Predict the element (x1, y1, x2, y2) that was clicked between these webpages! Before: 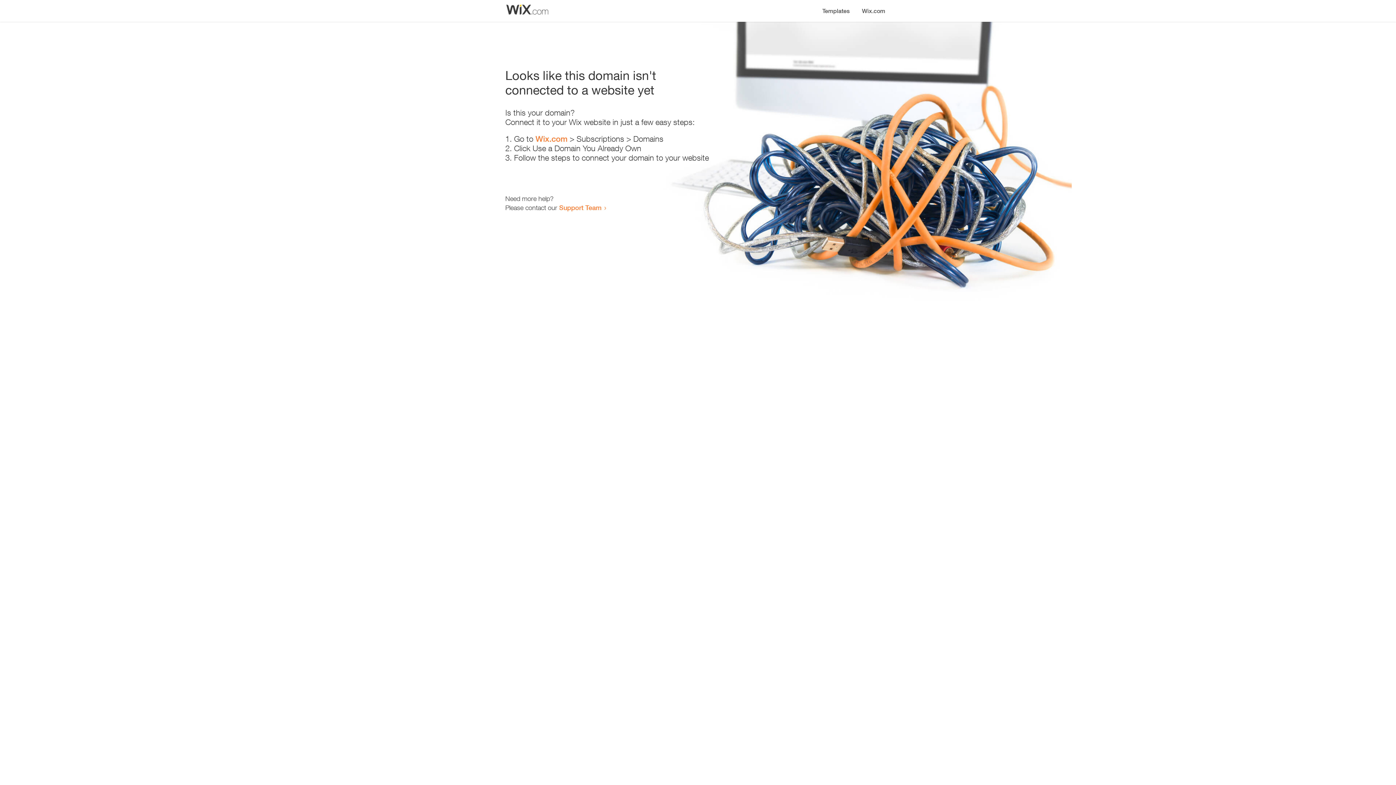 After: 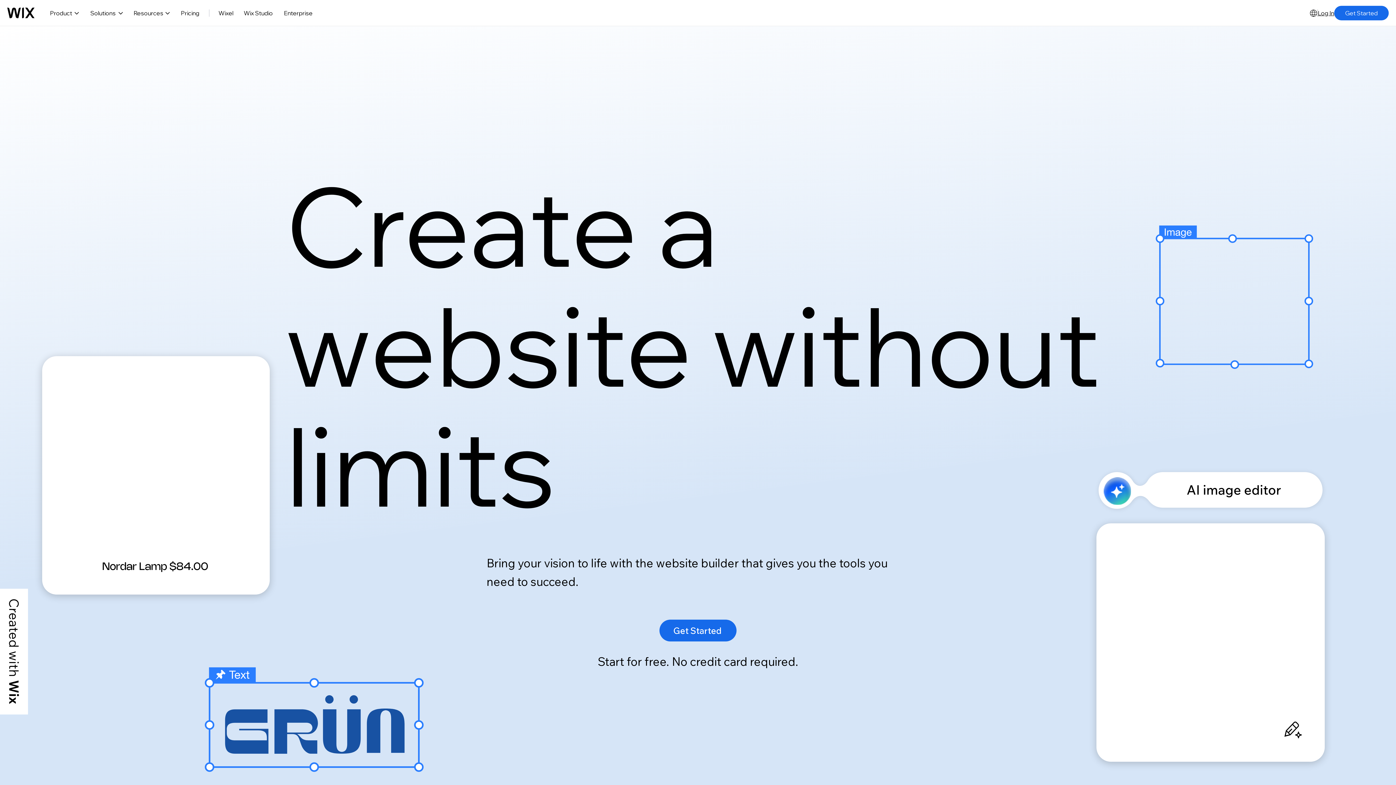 Action: bbox: (856, 0, 890, 14) label: Wix.com